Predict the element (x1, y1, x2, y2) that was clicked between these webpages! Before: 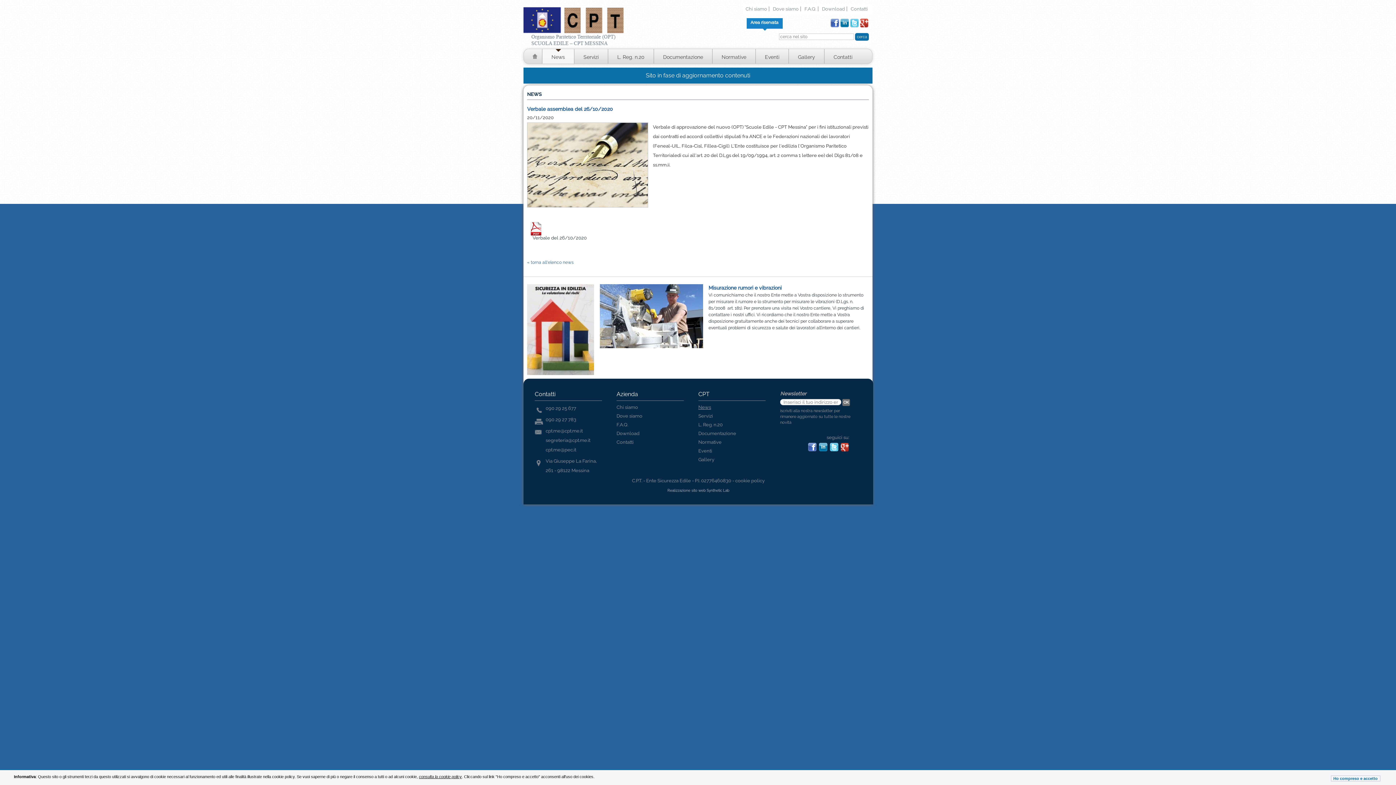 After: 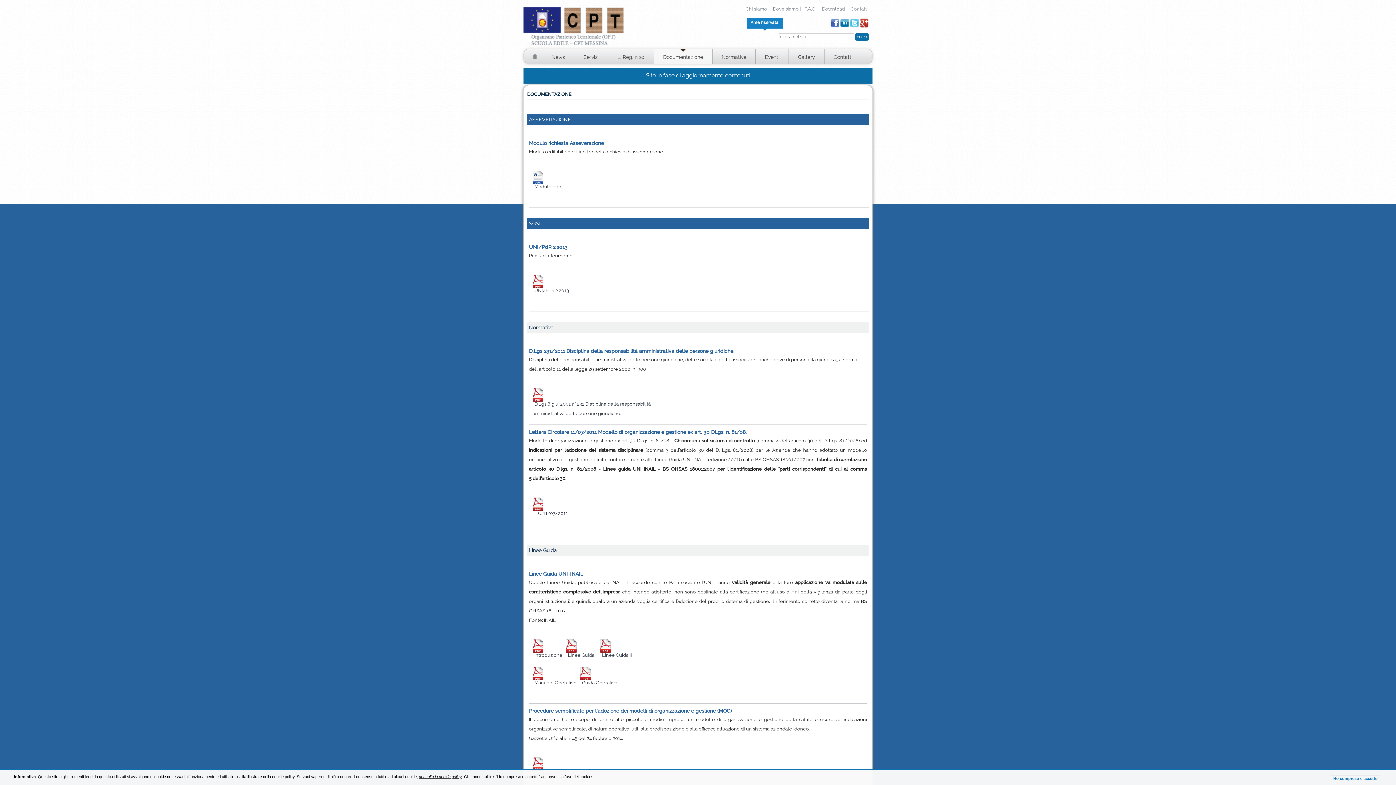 Action: bbox: (698, 430, 736, 436) label: Documentazione